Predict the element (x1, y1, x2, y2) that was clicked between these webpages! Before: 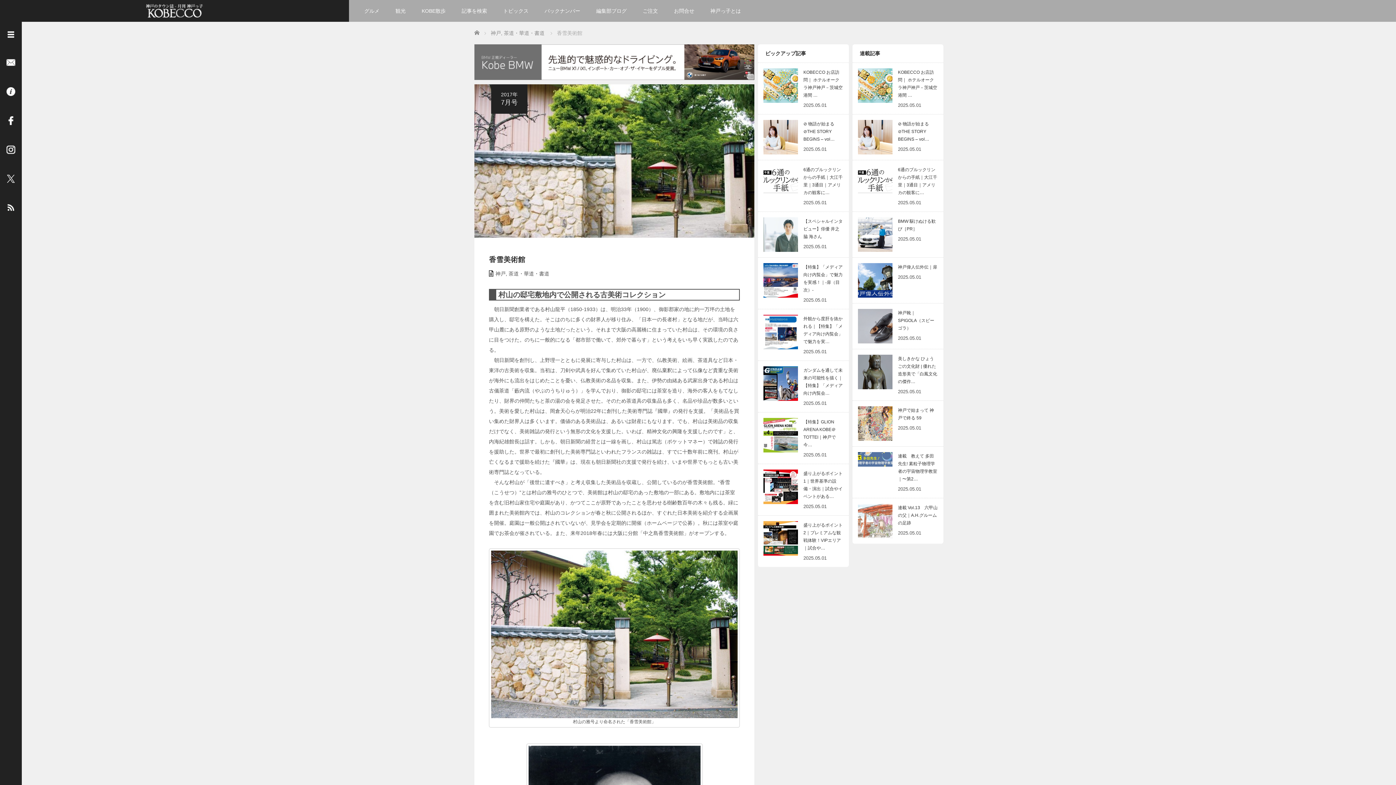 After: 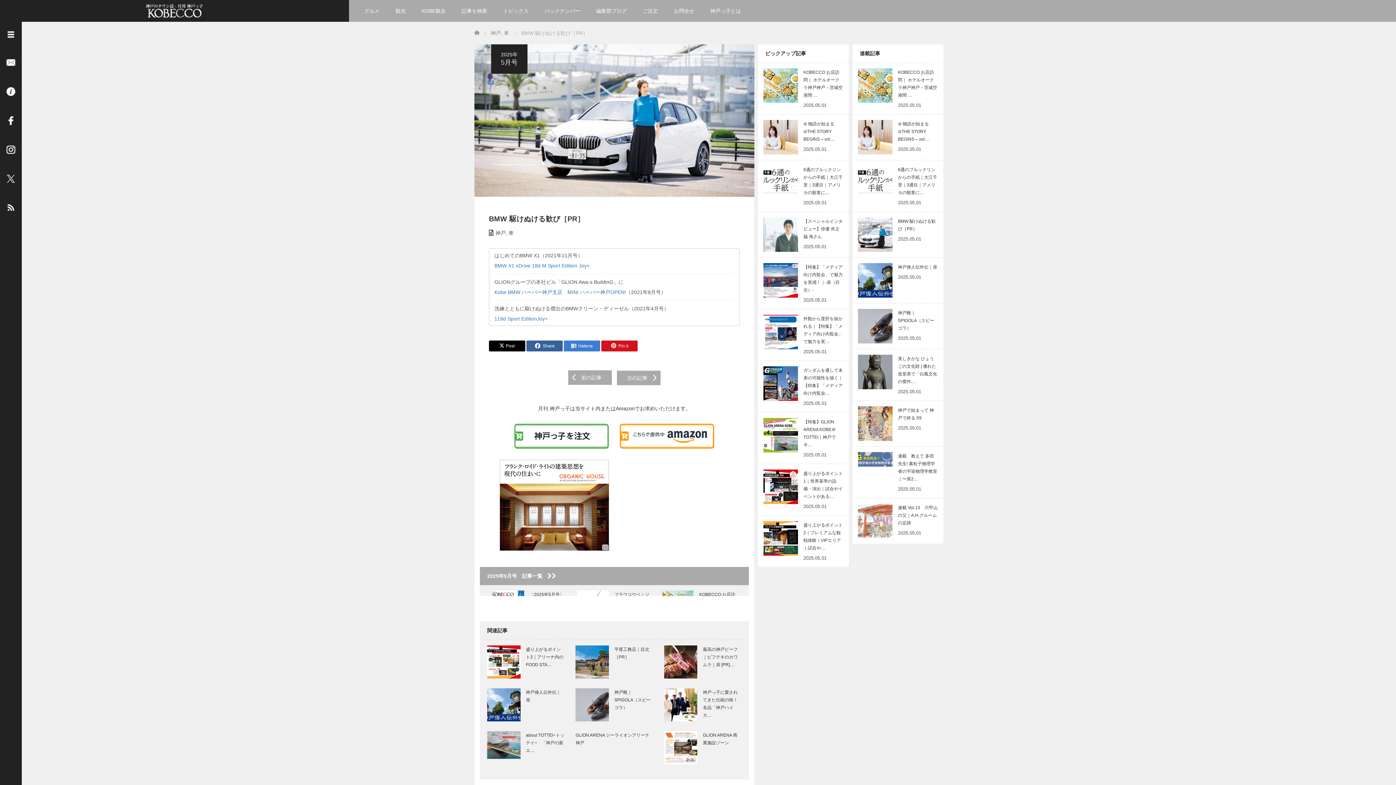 Action: bbox: (858, 217, 938, 252) label: BMW 駆けぬける歓び［PR］
2025.05.01